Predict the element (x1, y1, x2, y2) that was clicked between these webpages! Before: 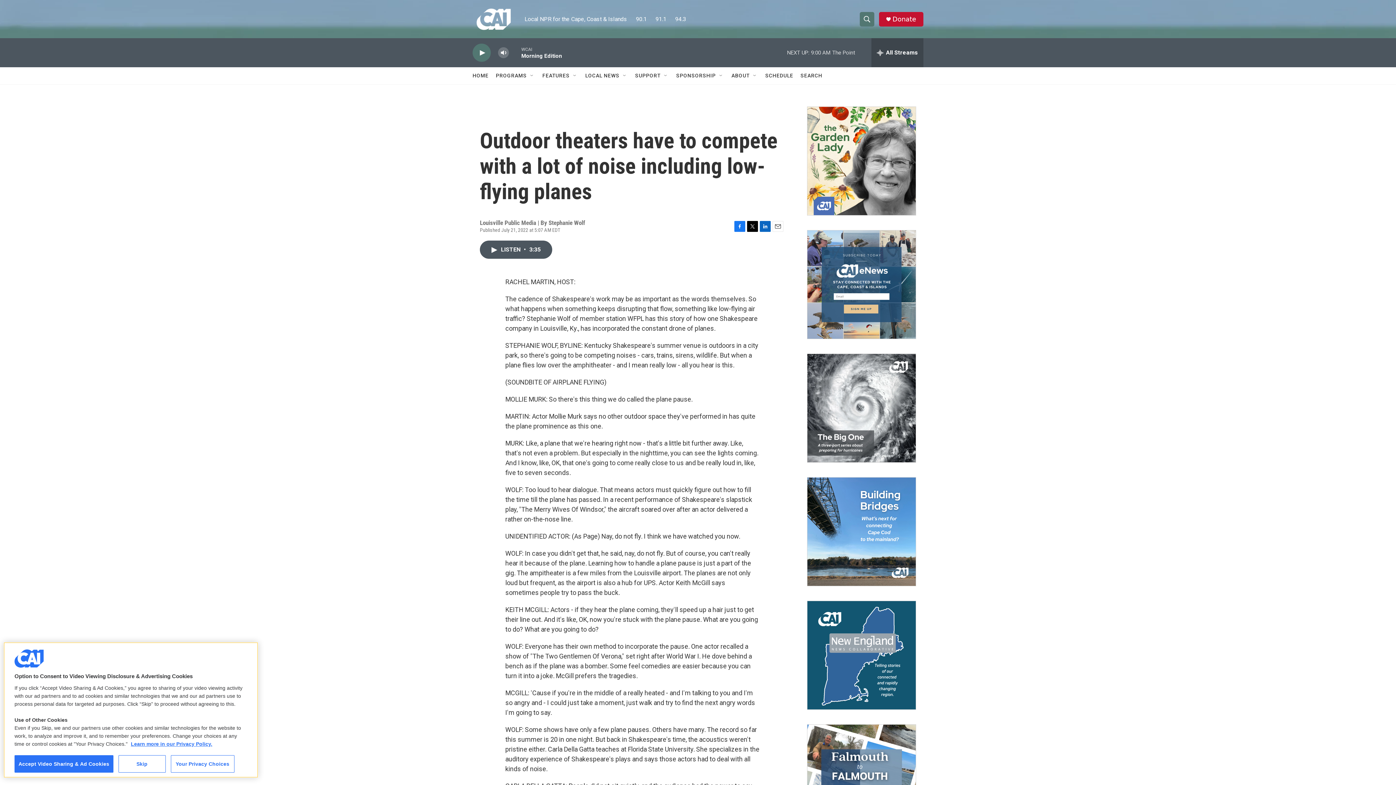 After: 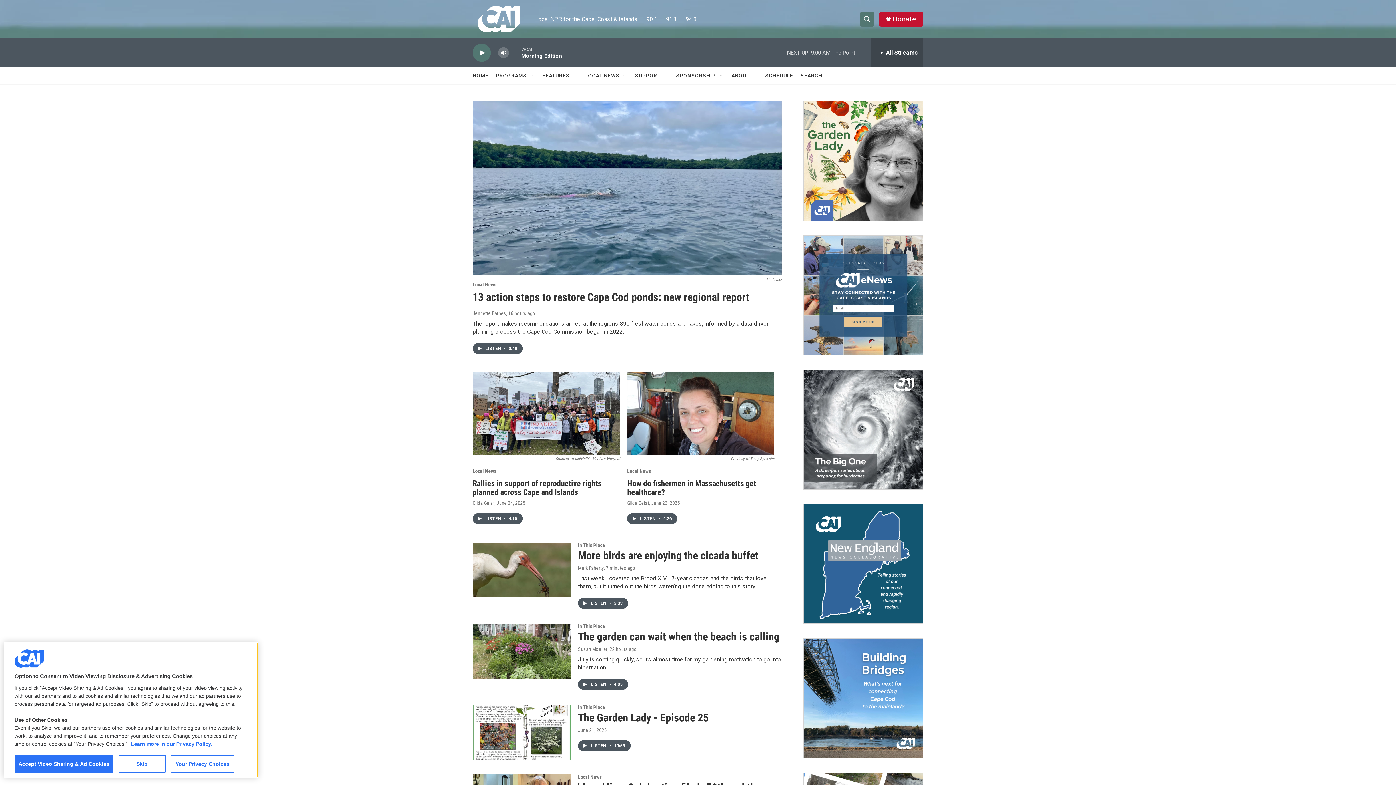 Action: label: HOME bbox: (472, 67, 488, 84)